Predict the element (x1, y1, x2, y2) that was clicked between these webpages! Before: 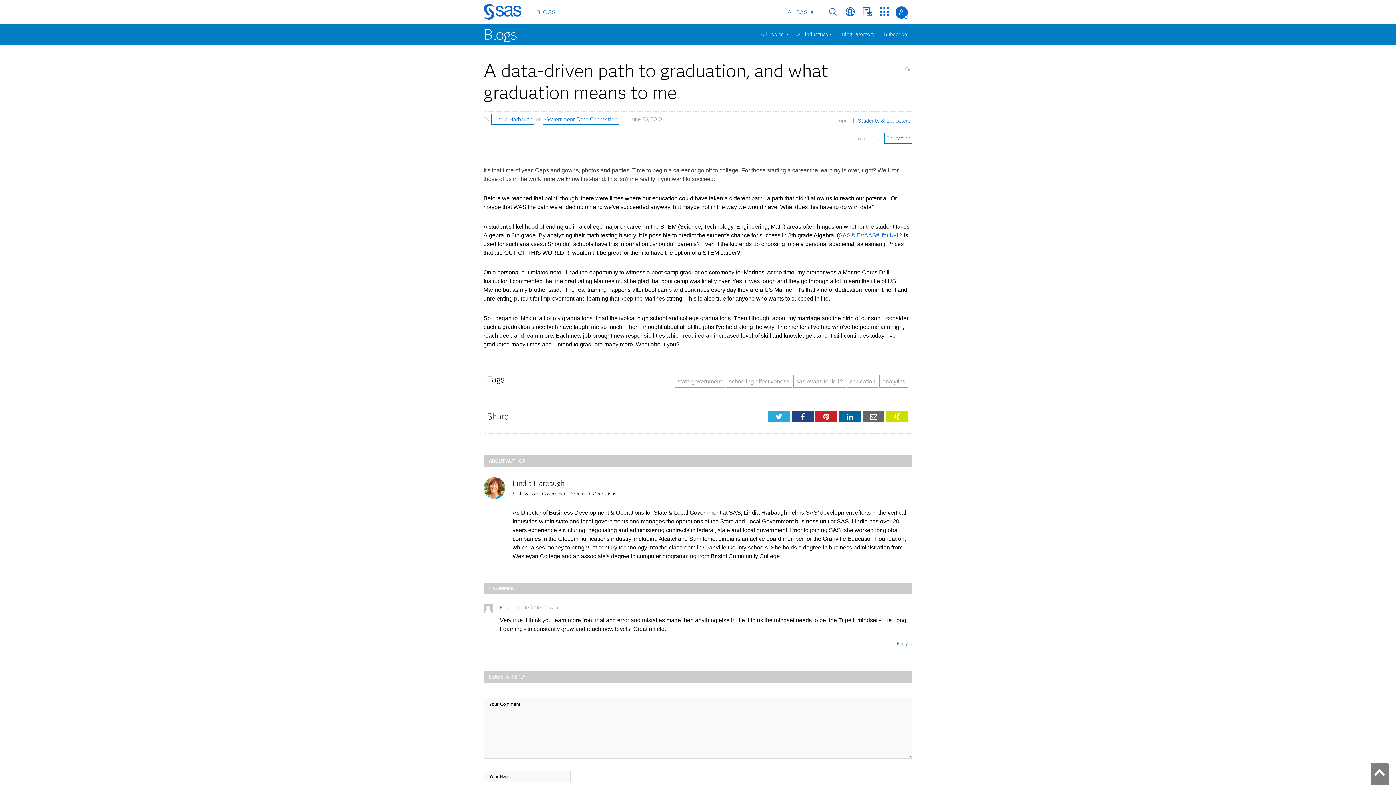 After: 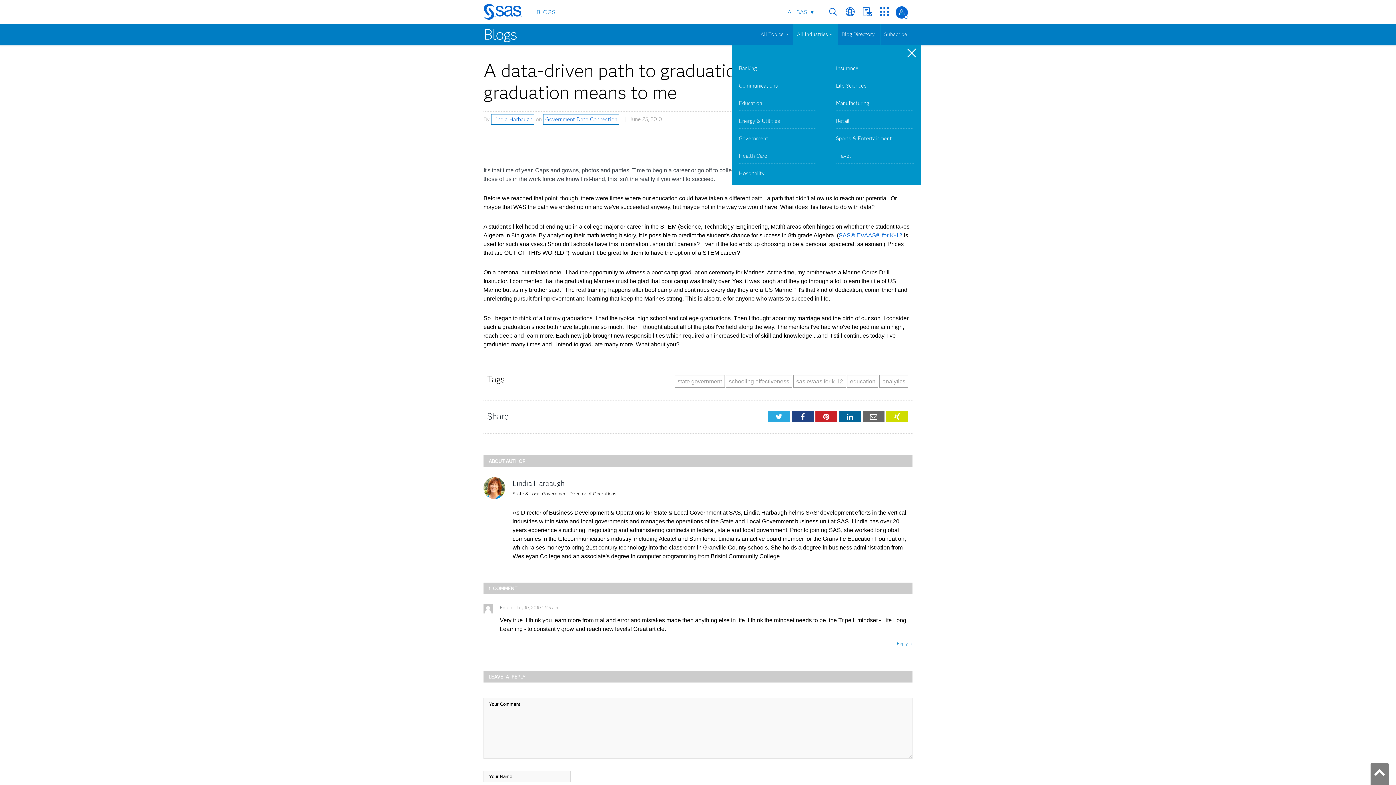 Action: label: All Industries bbox: (791, 26, 837, 41)